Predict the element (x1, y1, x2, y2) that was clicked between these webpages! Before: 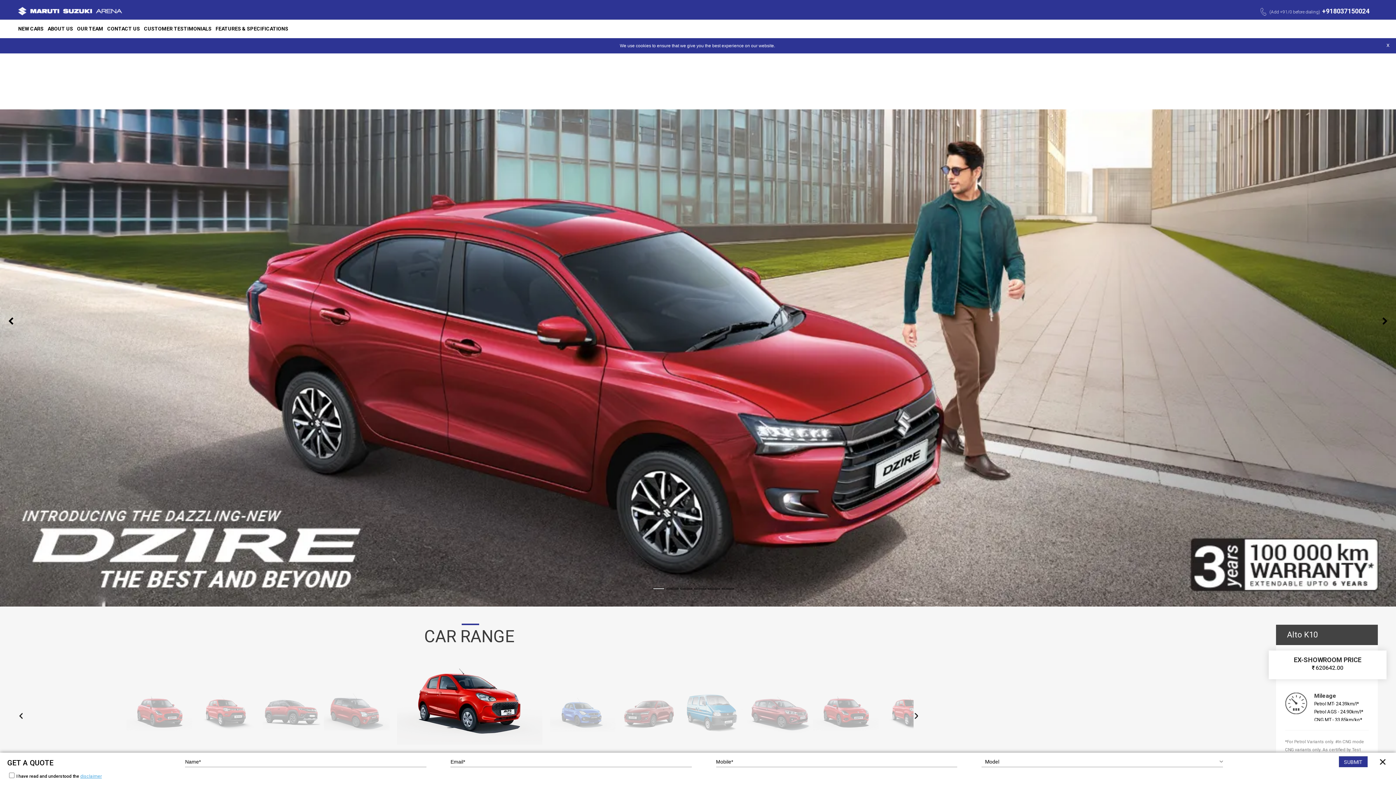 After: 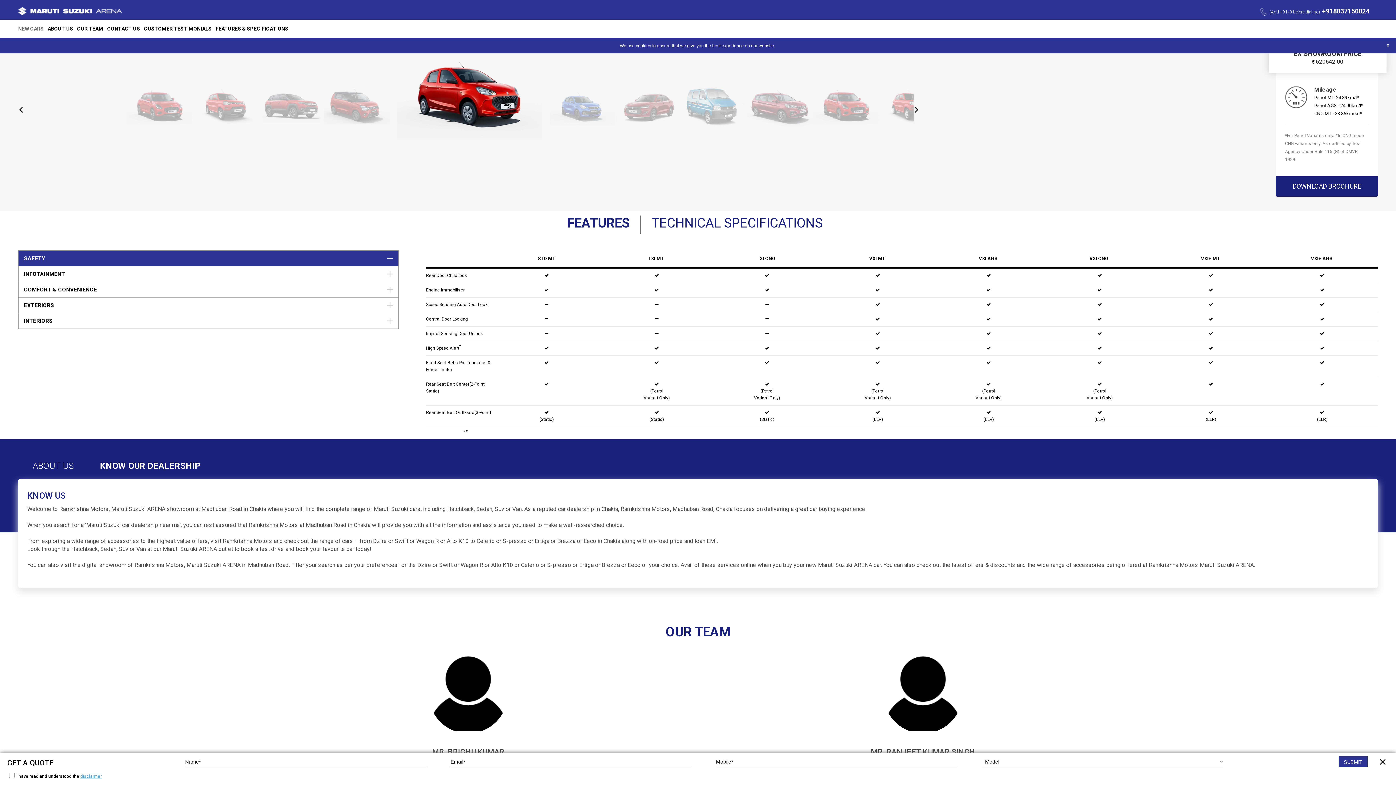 Action: label: NEW CARS bbox: (18, 21, 45, 36)